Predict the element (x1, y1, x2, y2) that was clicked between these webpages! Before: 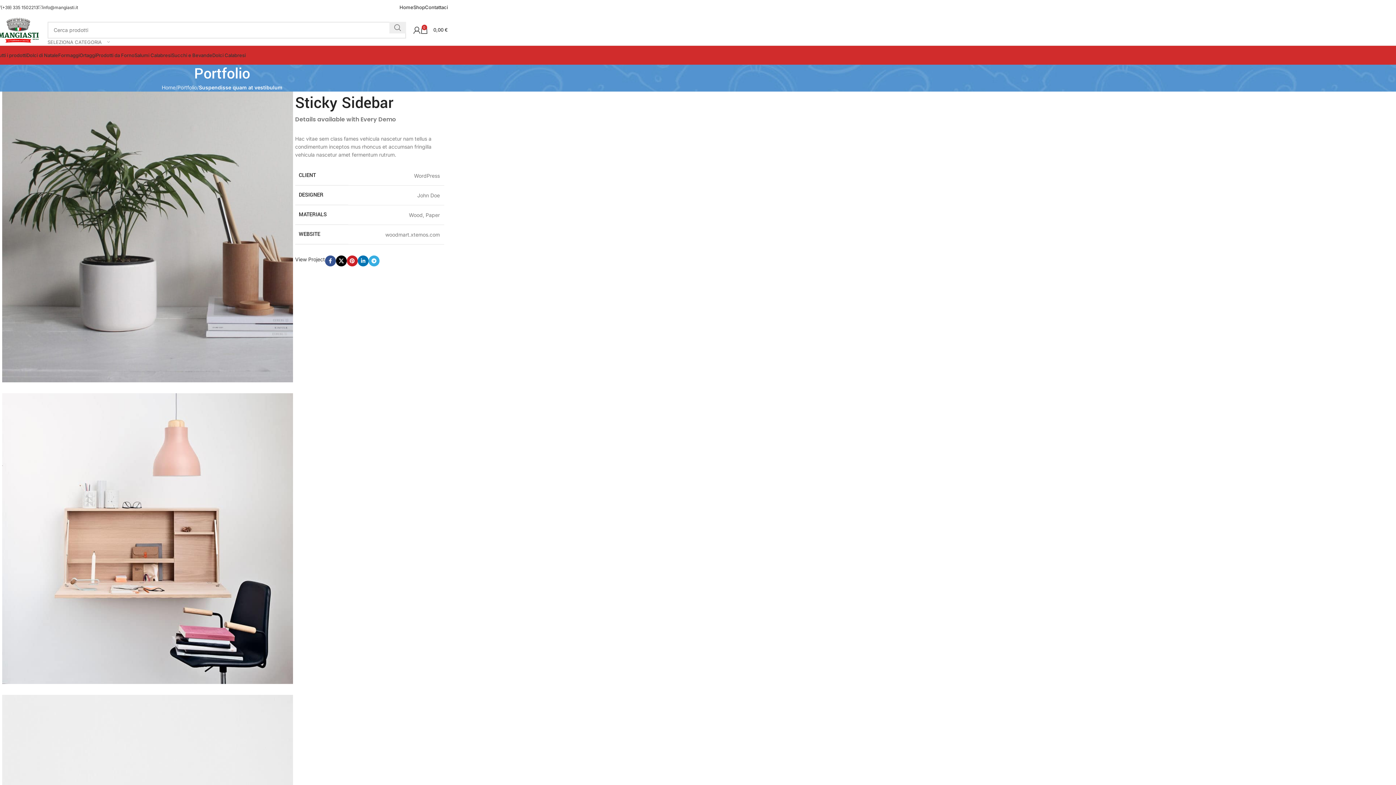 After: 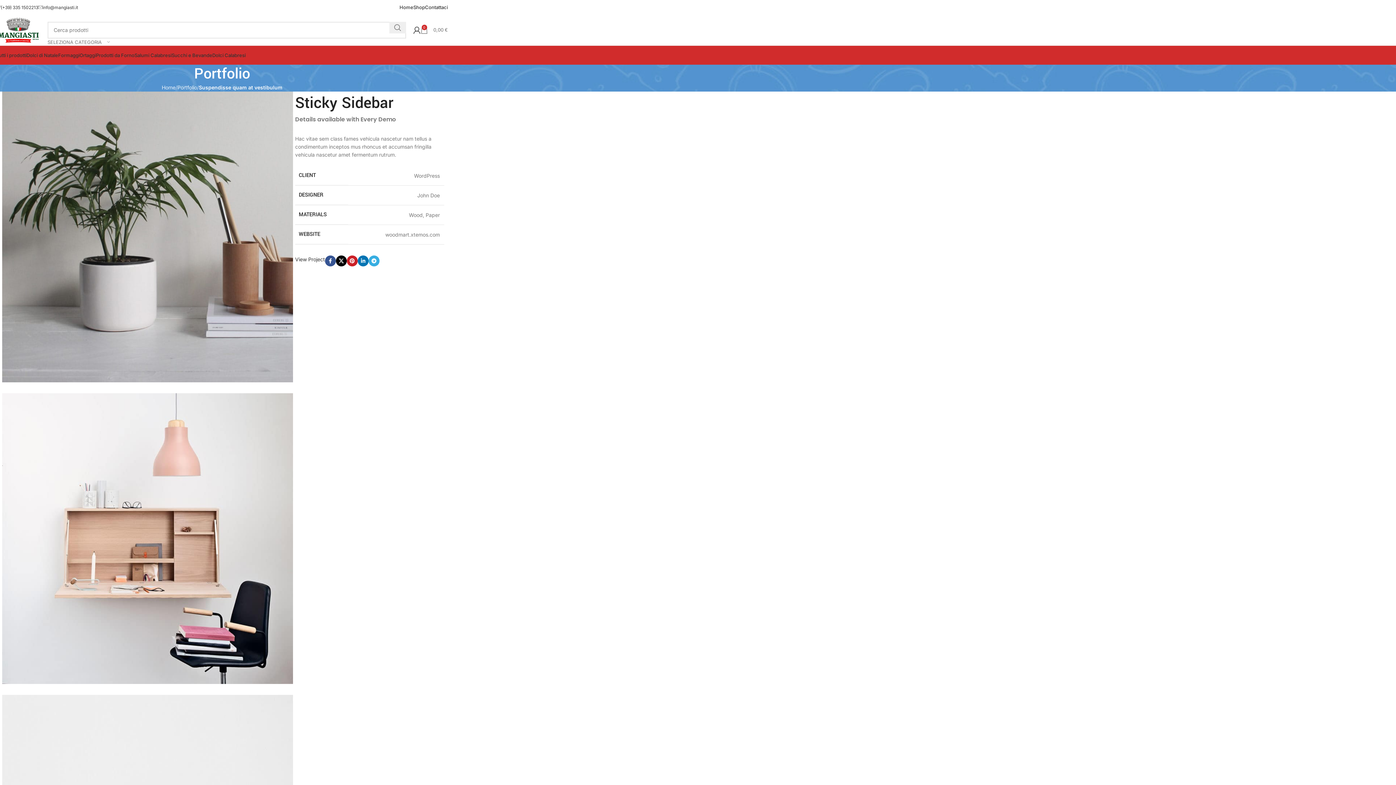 Action: label: 0
0,00 € bbox: (420, 22, 448, 37)